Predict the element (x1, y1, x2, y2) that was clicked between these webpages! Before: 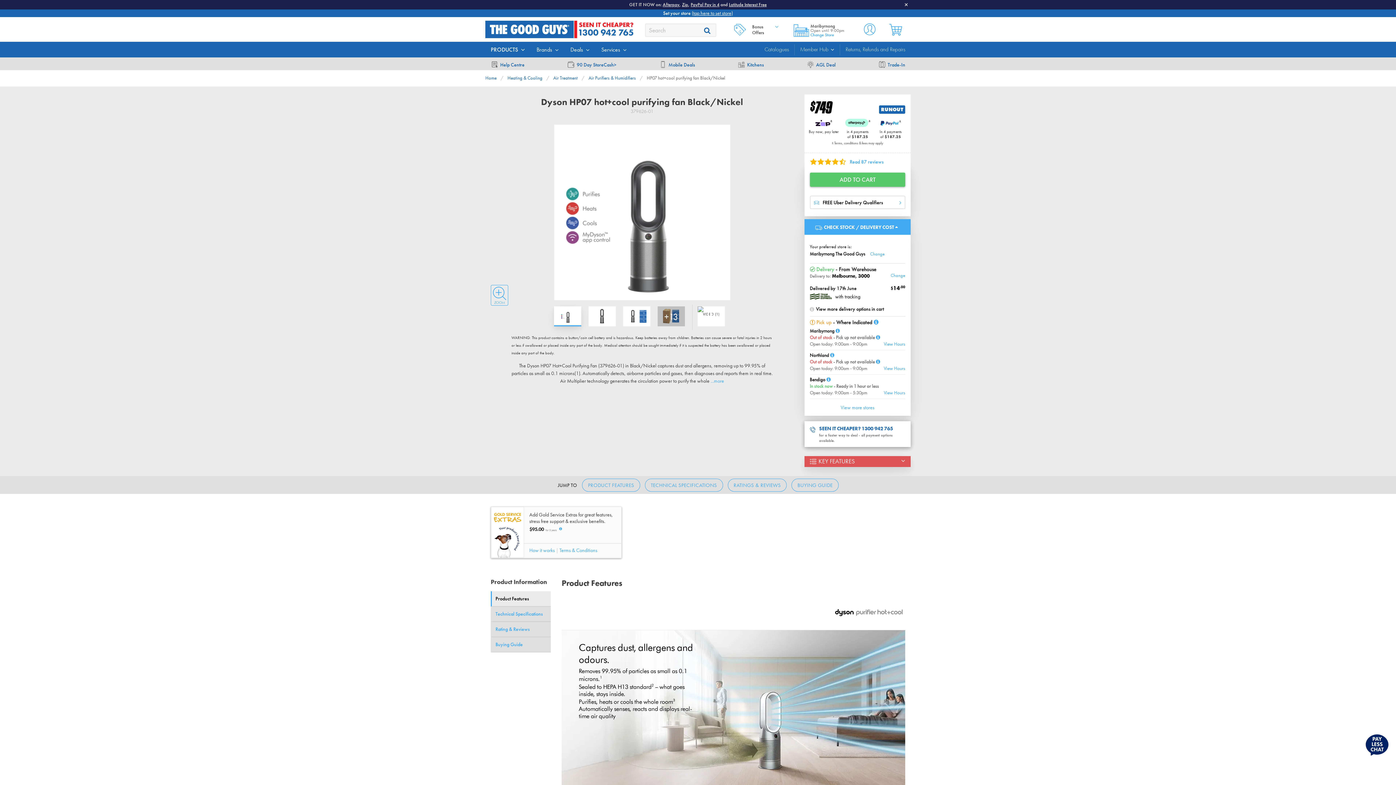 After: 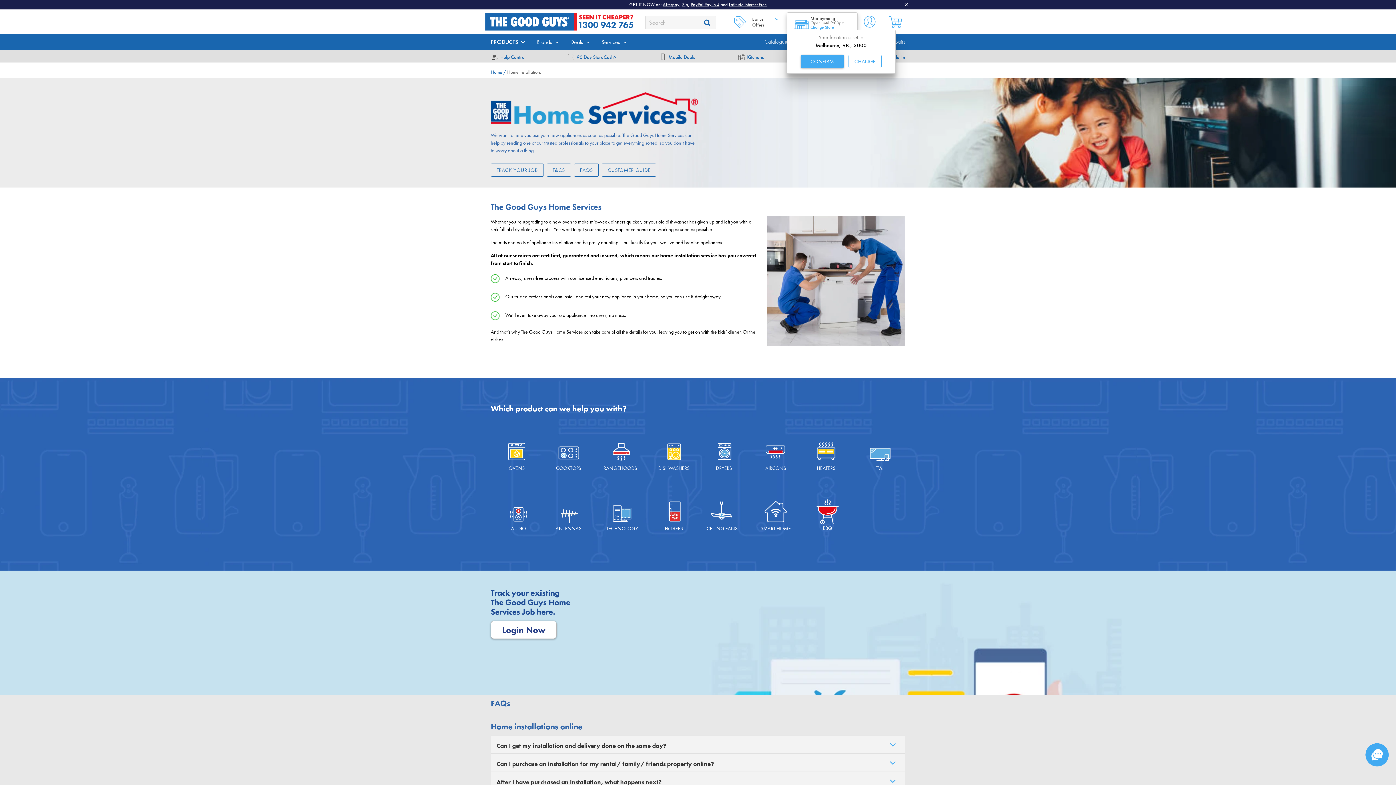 Action: bbox: (601, 45, 620, 53) label: Services